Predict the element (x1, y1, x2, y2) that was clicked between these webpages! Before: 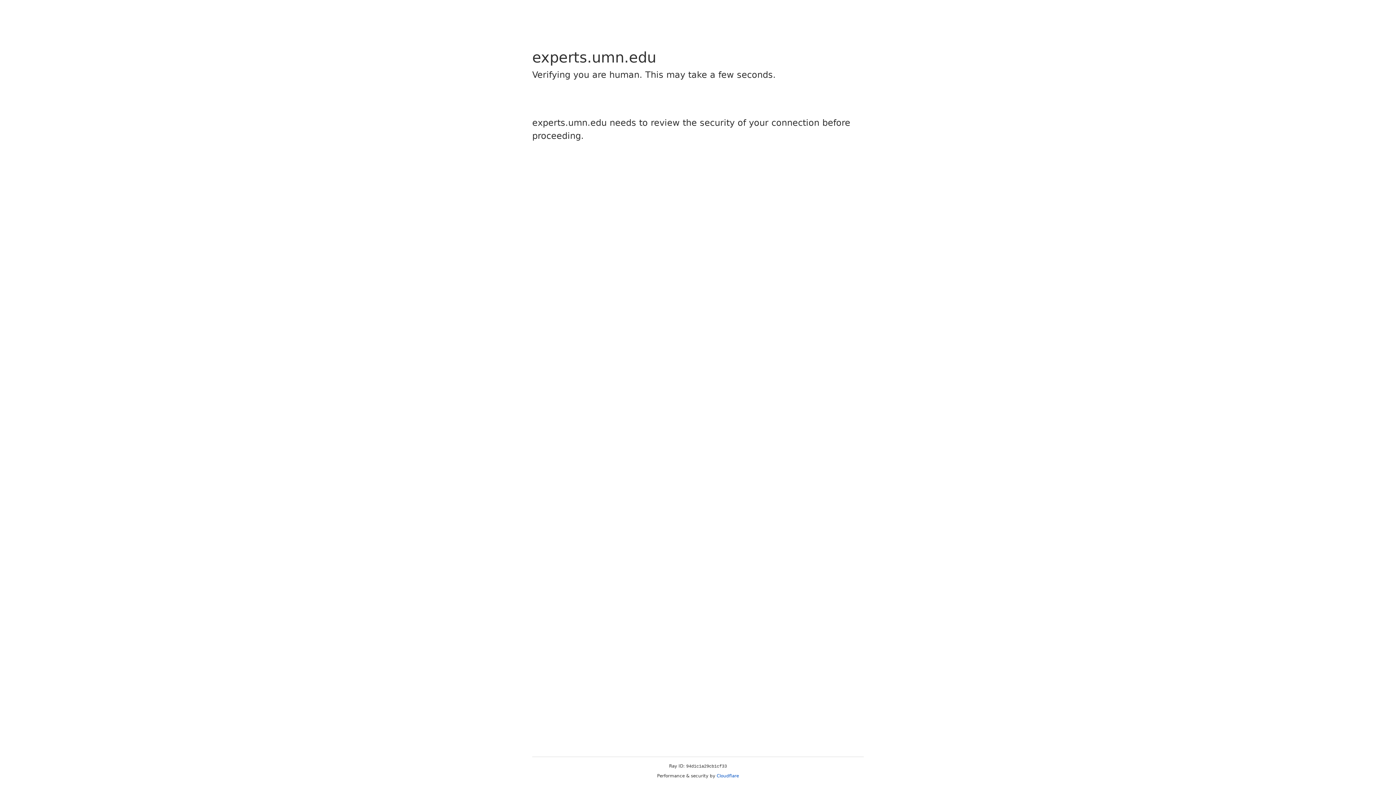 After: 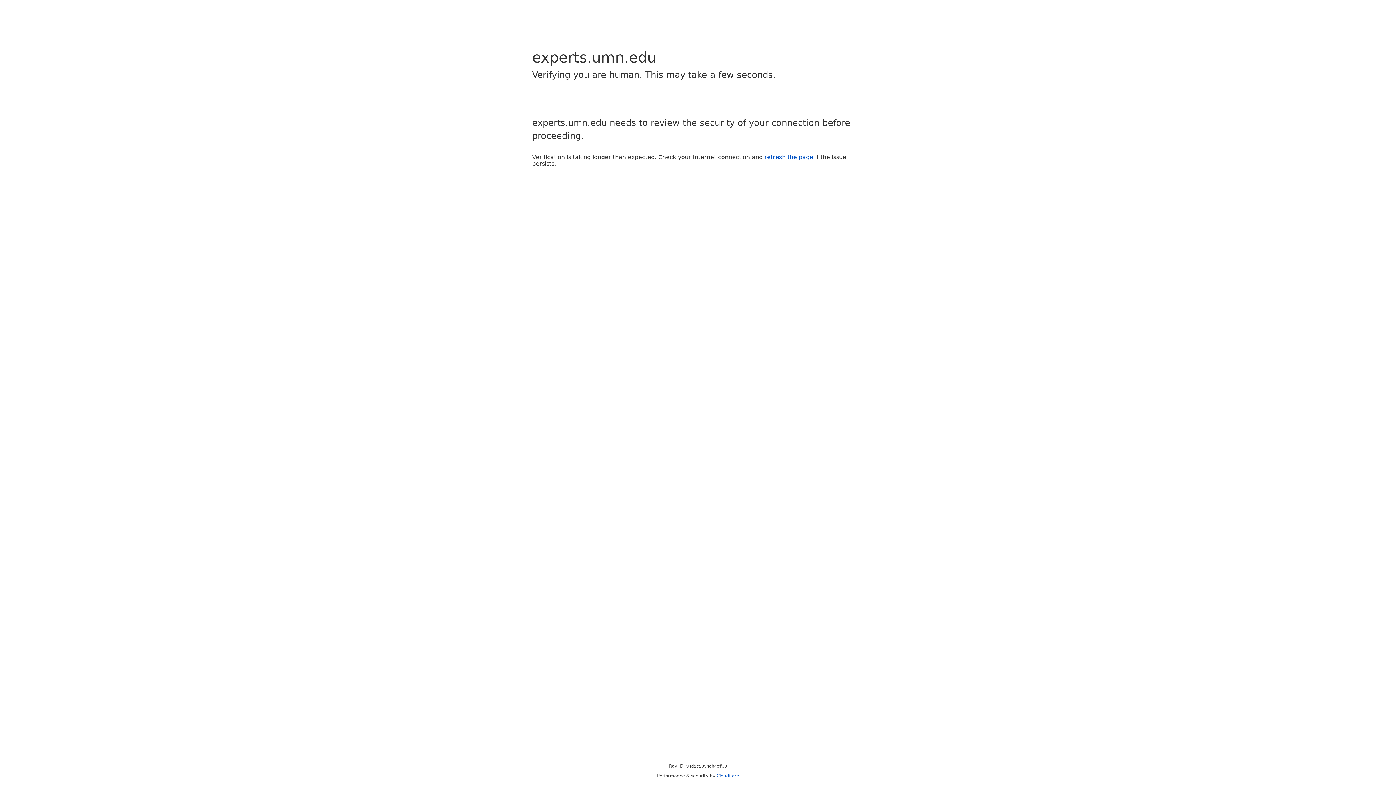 Action: bbox: (716, 773, 739, 778) label: Cloudflare